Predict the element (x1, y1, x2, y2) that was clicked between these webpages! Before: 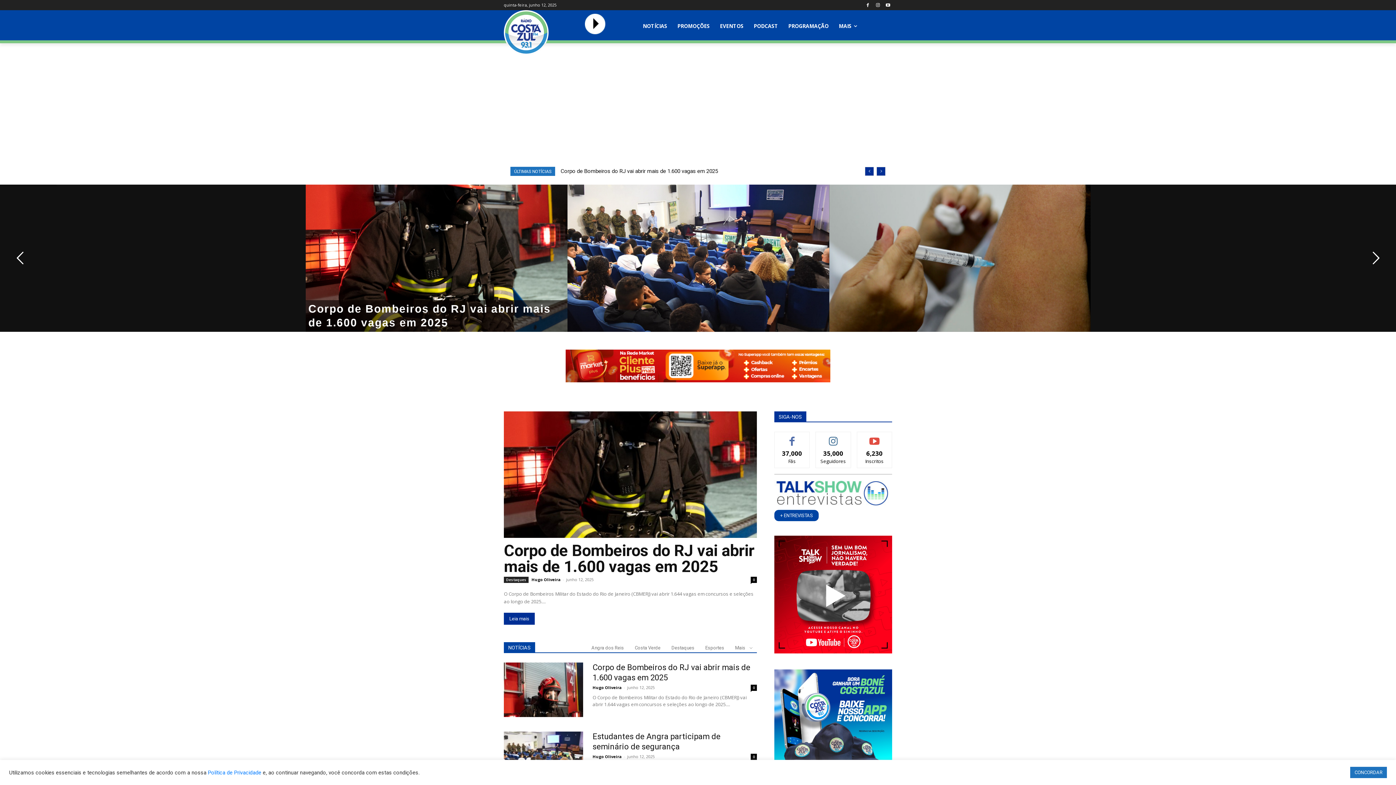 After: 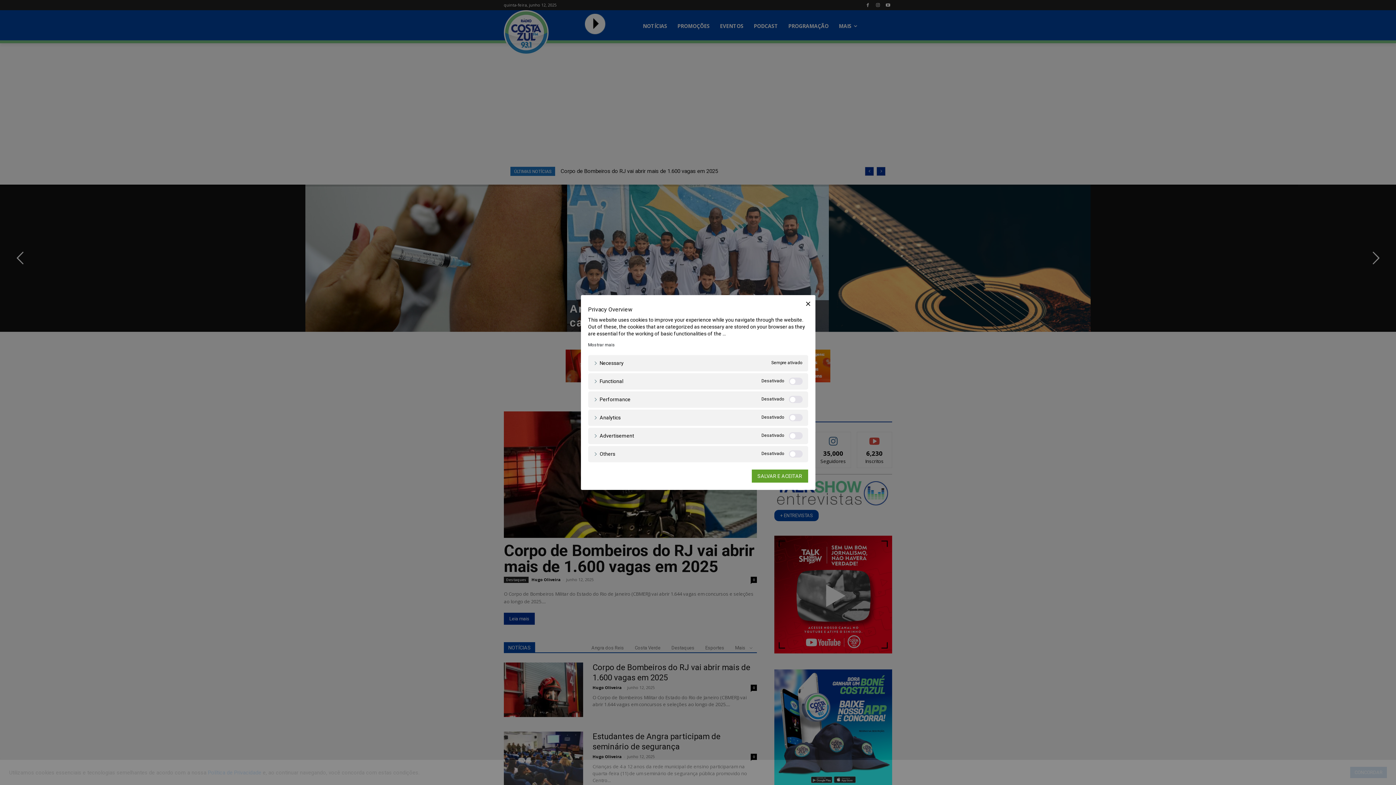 Action: bbox: (1338, 769, 1346, 776)